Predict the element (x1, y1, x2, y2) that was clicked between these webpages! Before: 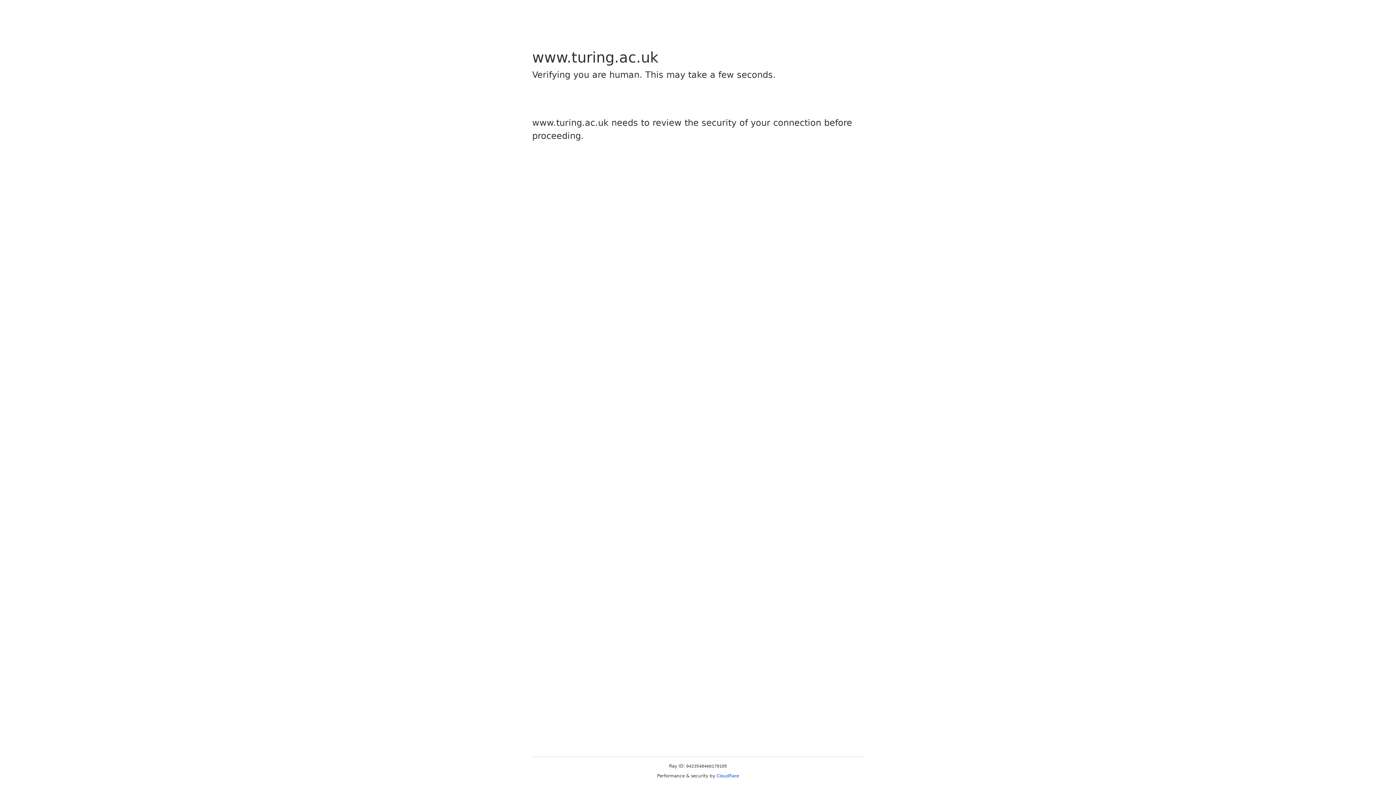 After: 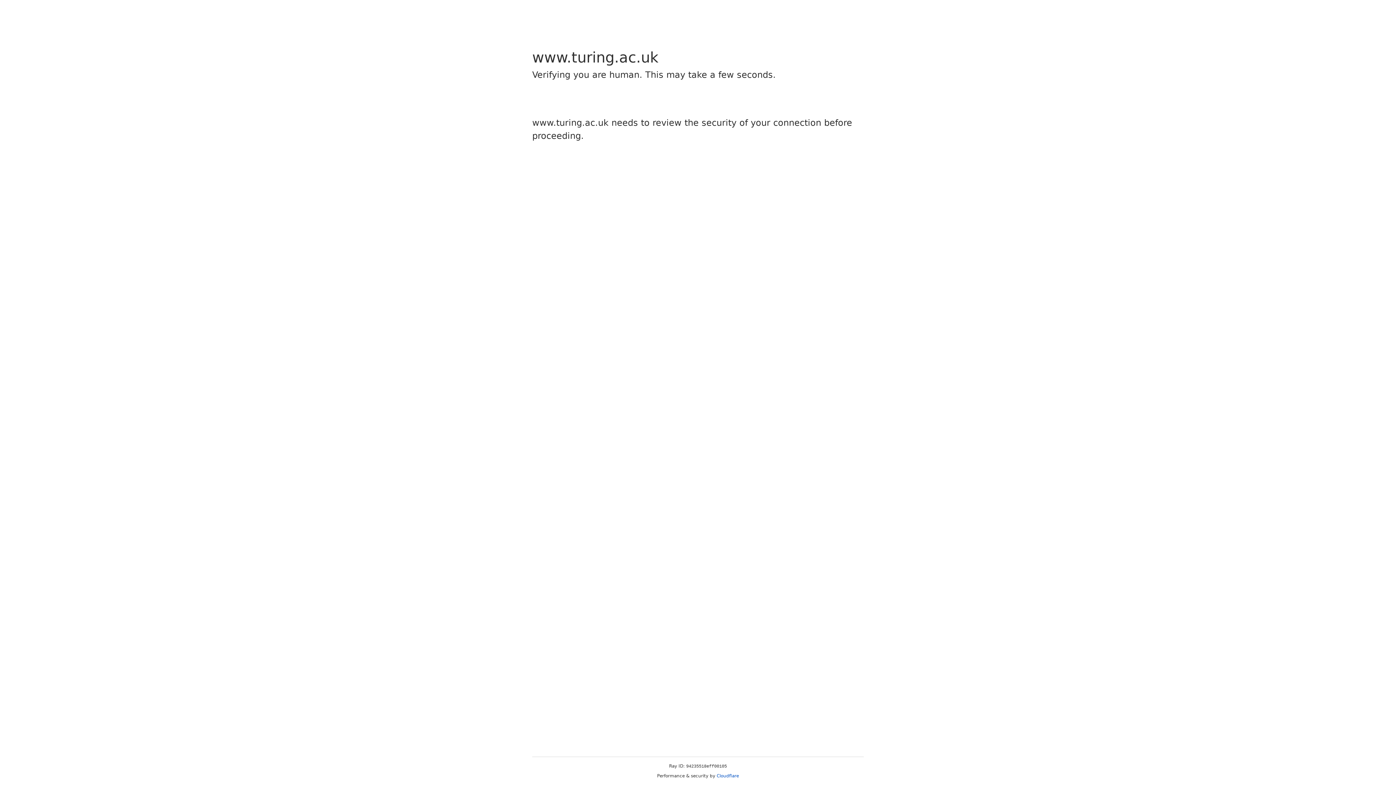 Action: label: Cloudflare bbox: (716, 773, 739, 778)